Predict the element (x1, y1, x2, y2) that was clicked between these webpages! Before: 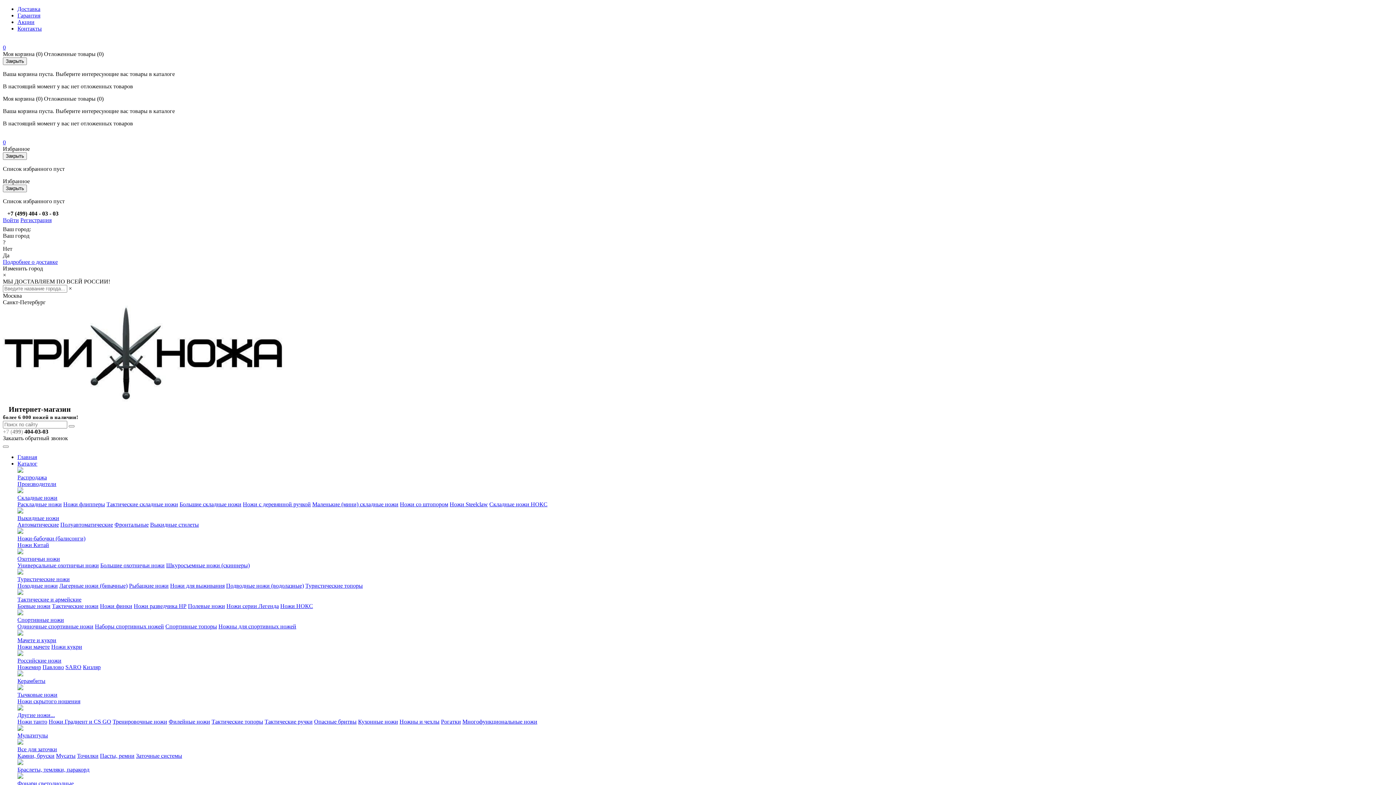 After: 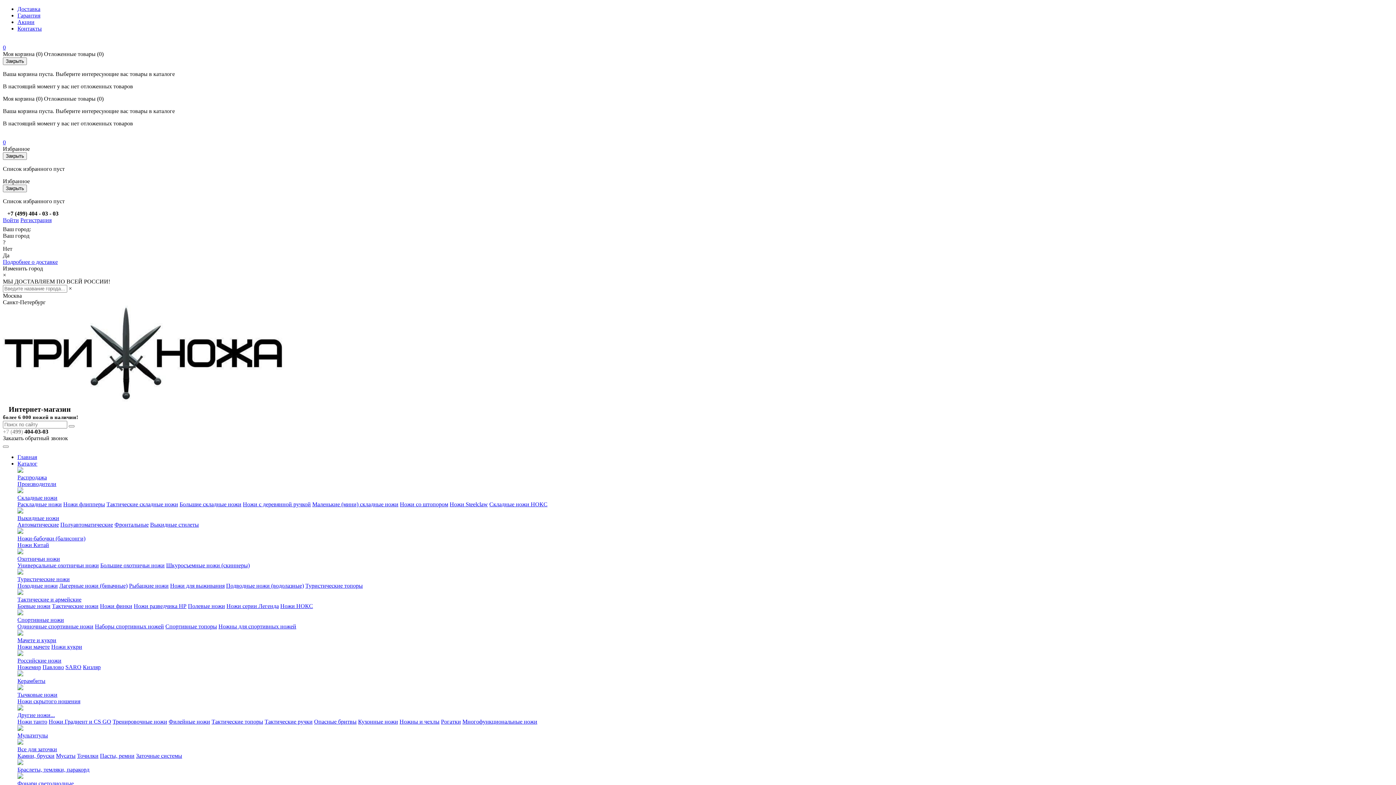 Action: bbox: (17, 685, 23, 691)